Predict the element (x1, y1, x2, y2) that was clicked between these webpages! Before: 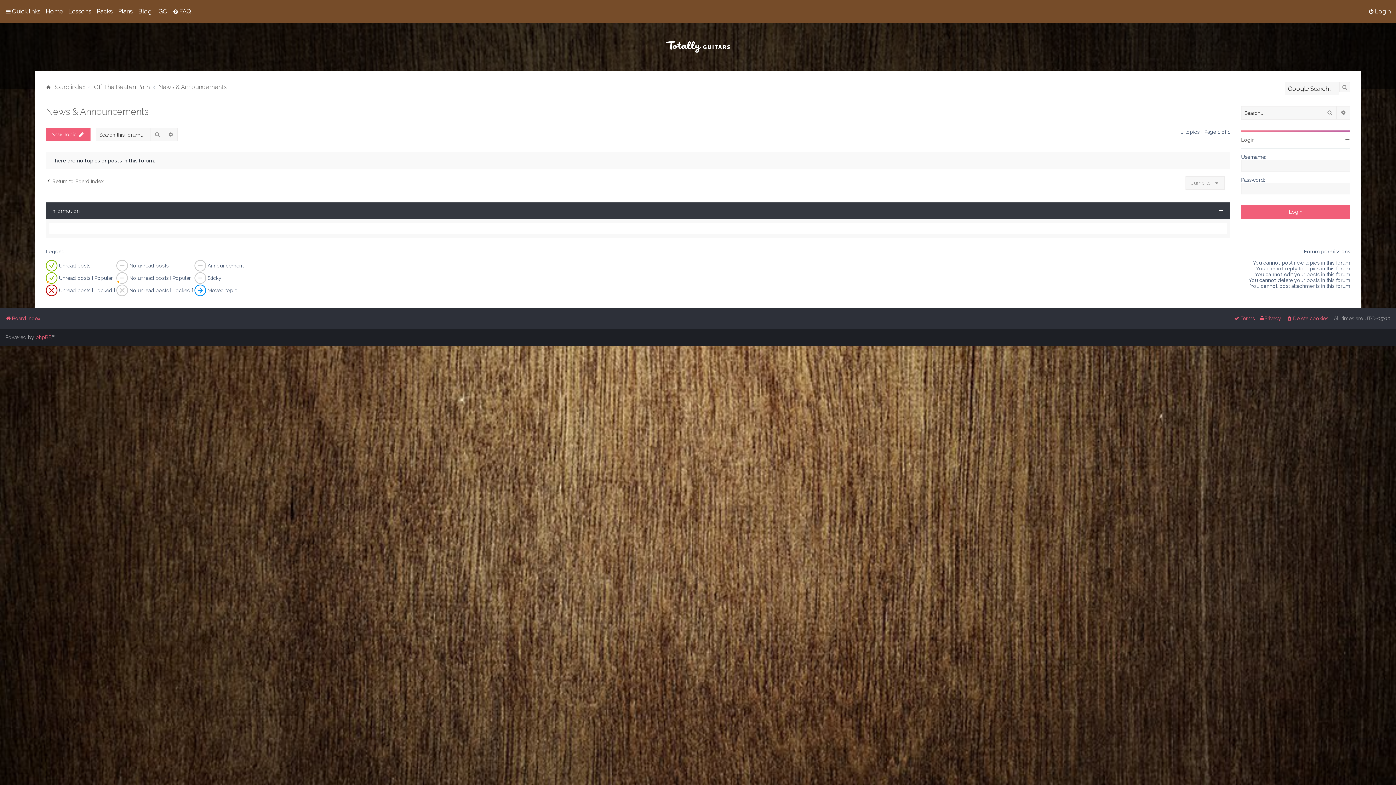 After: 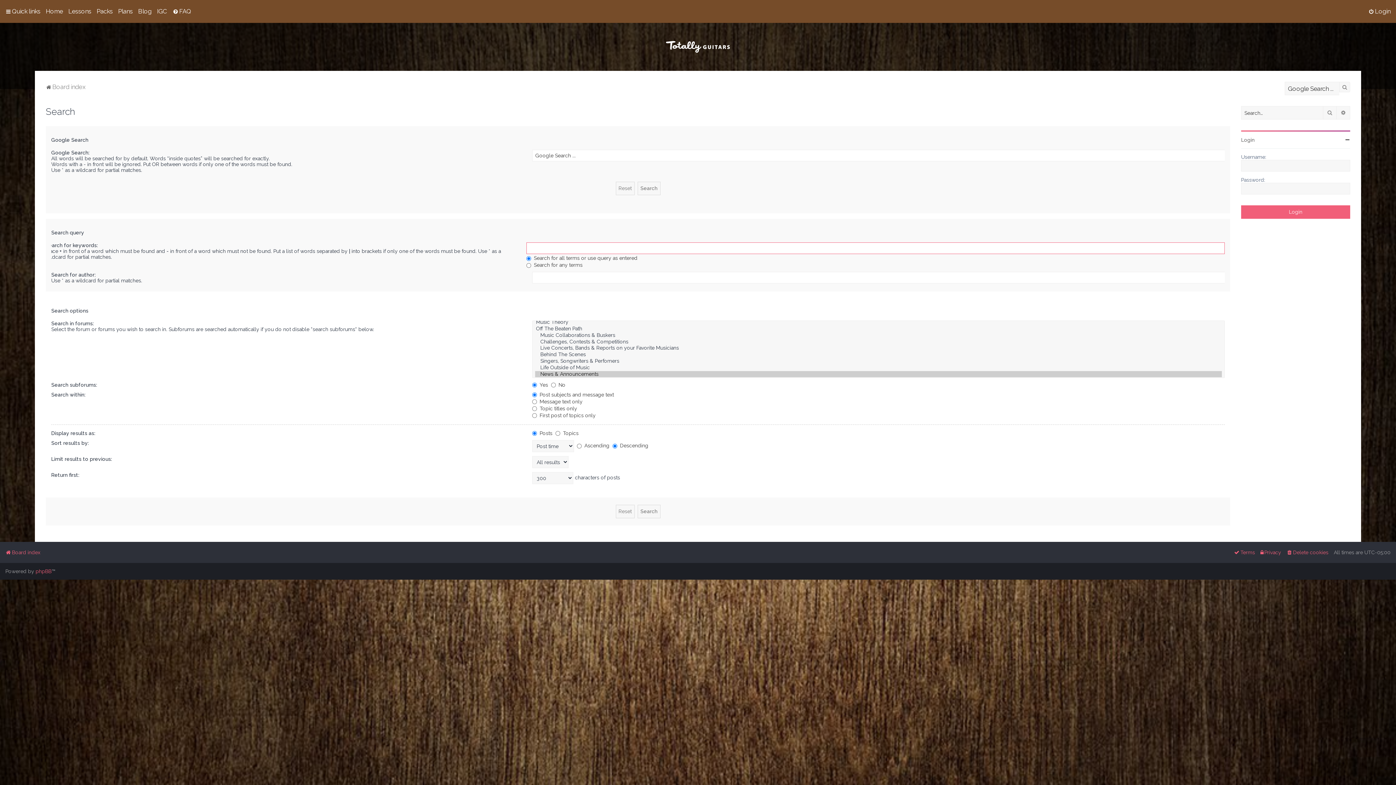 Action: label: Search bbox: (1323, 106, 1337, 119)